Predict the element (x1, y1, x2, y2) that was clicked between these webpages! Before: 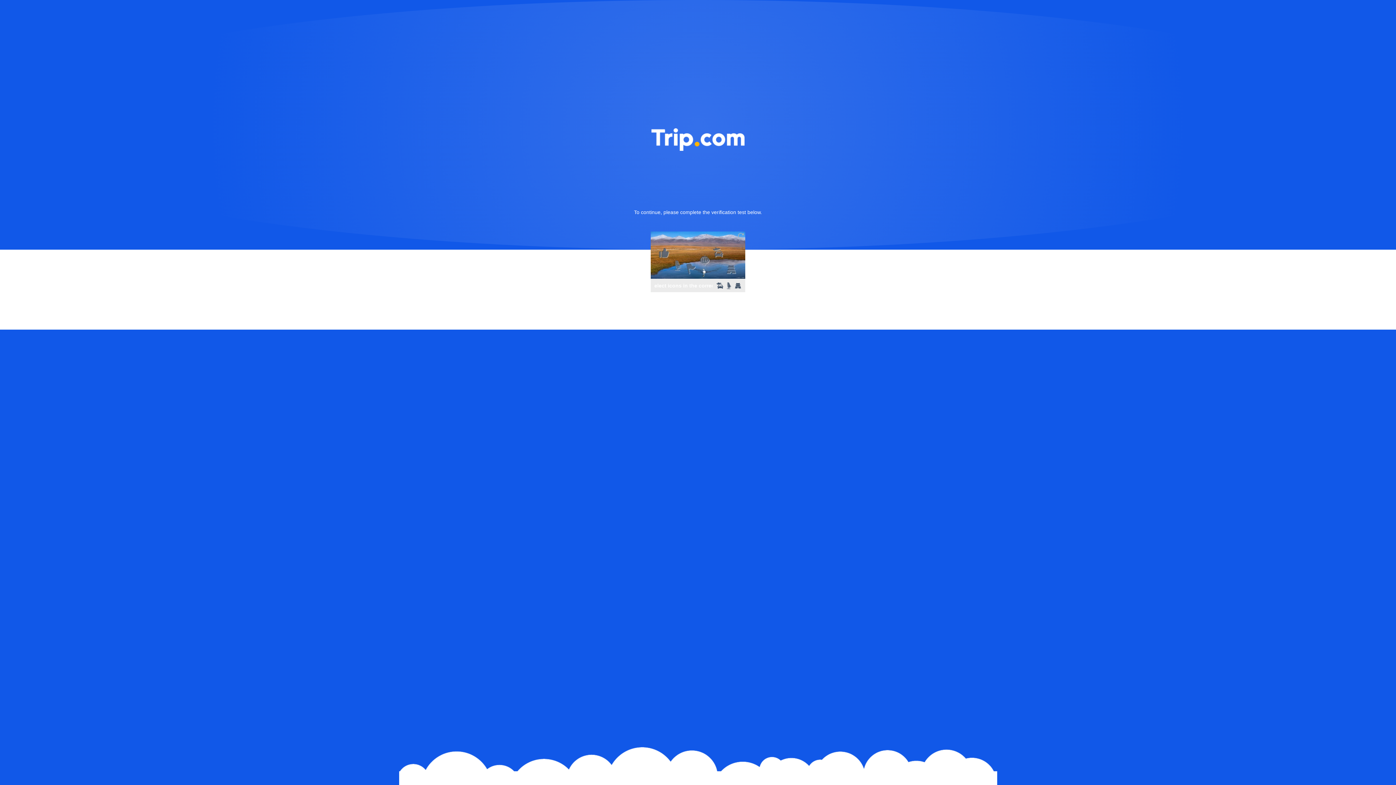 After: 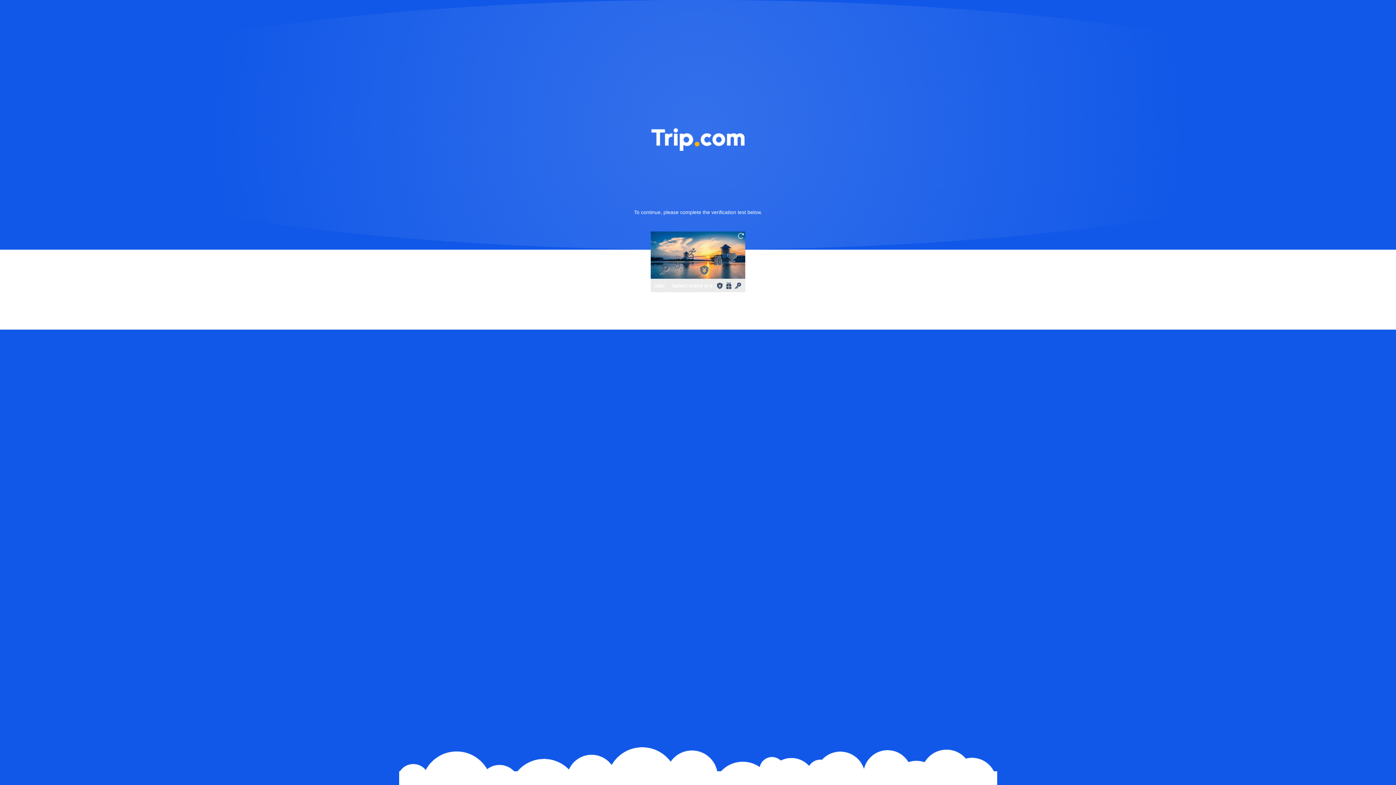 Action: bbox: (736, 231, 745, 240)